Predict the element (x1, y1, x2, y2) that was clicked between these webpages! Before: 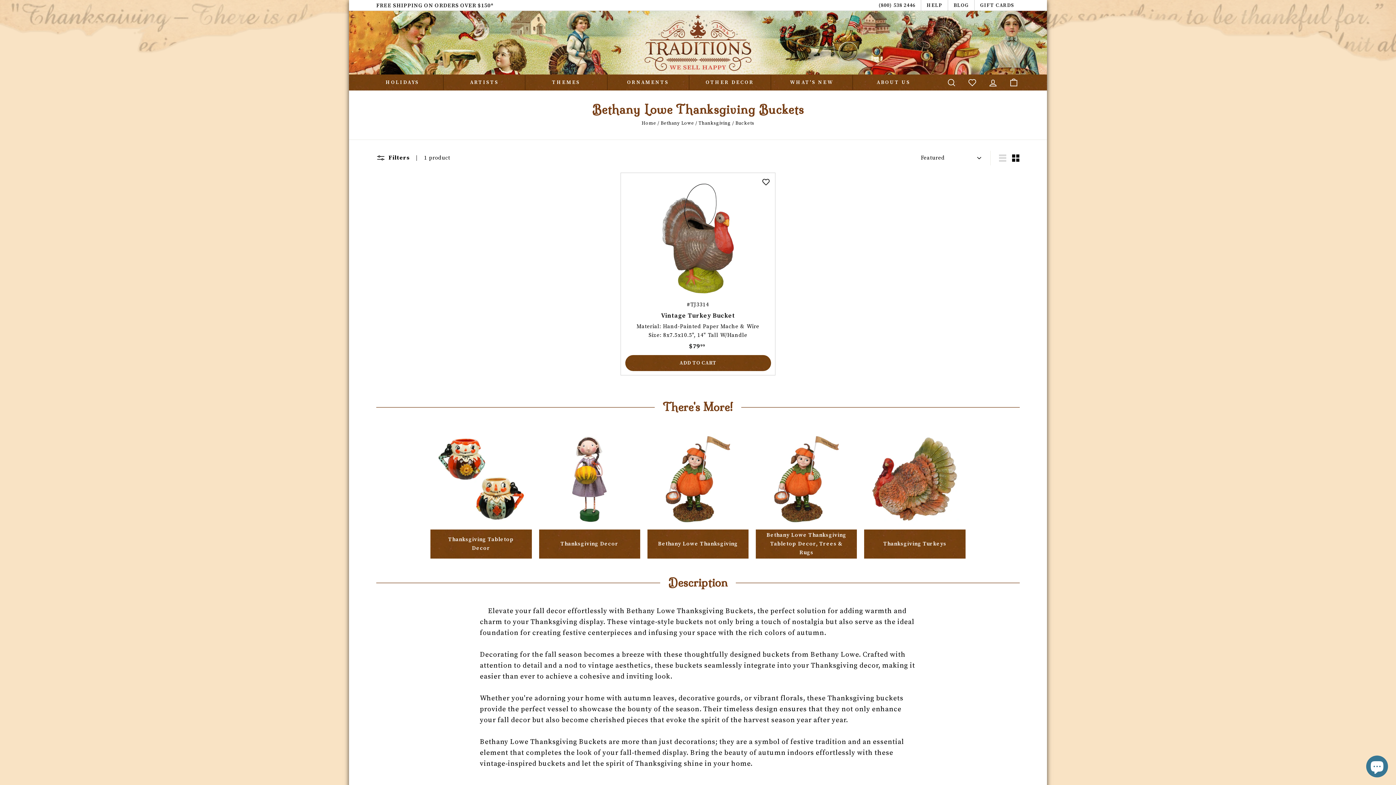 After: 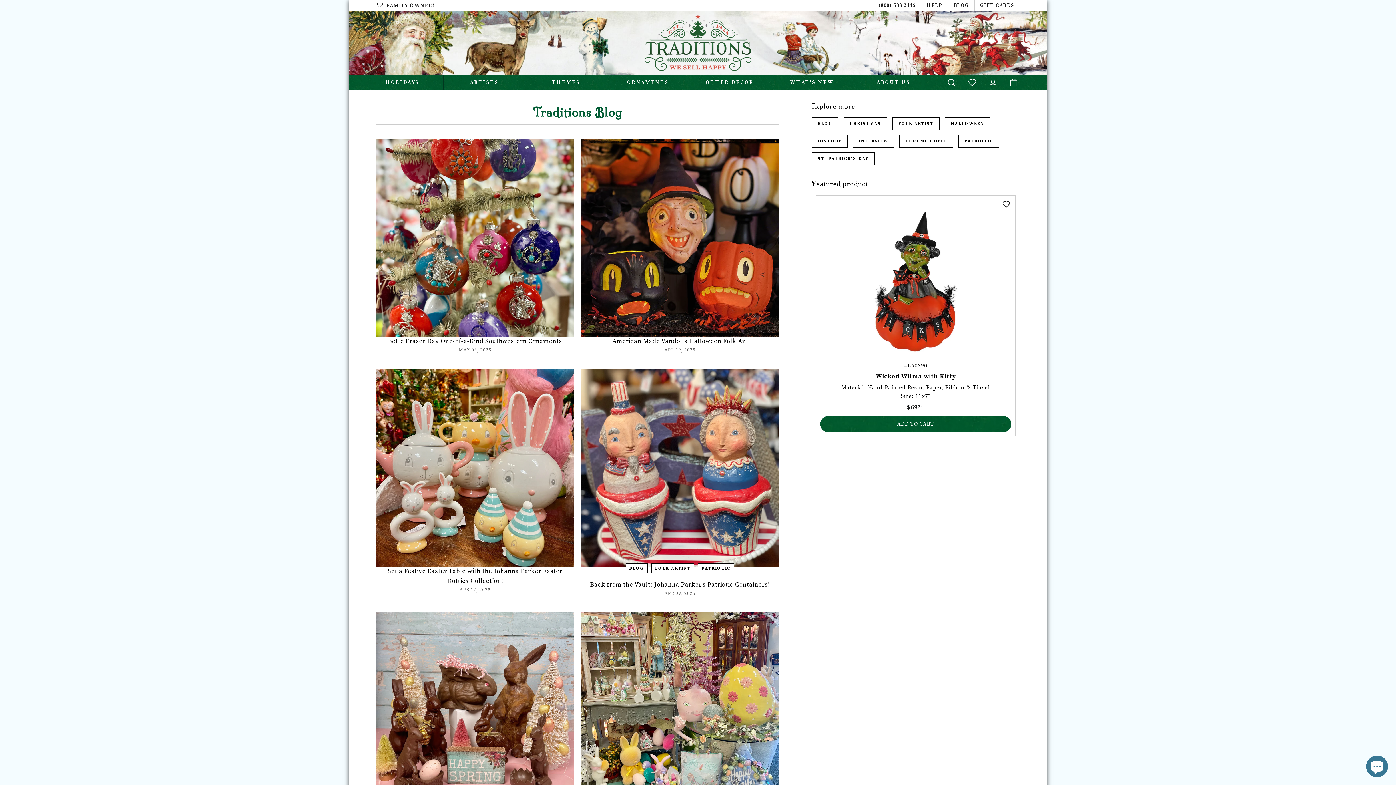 Action: label: BLOG bbox: (948, 2, 974, 8)